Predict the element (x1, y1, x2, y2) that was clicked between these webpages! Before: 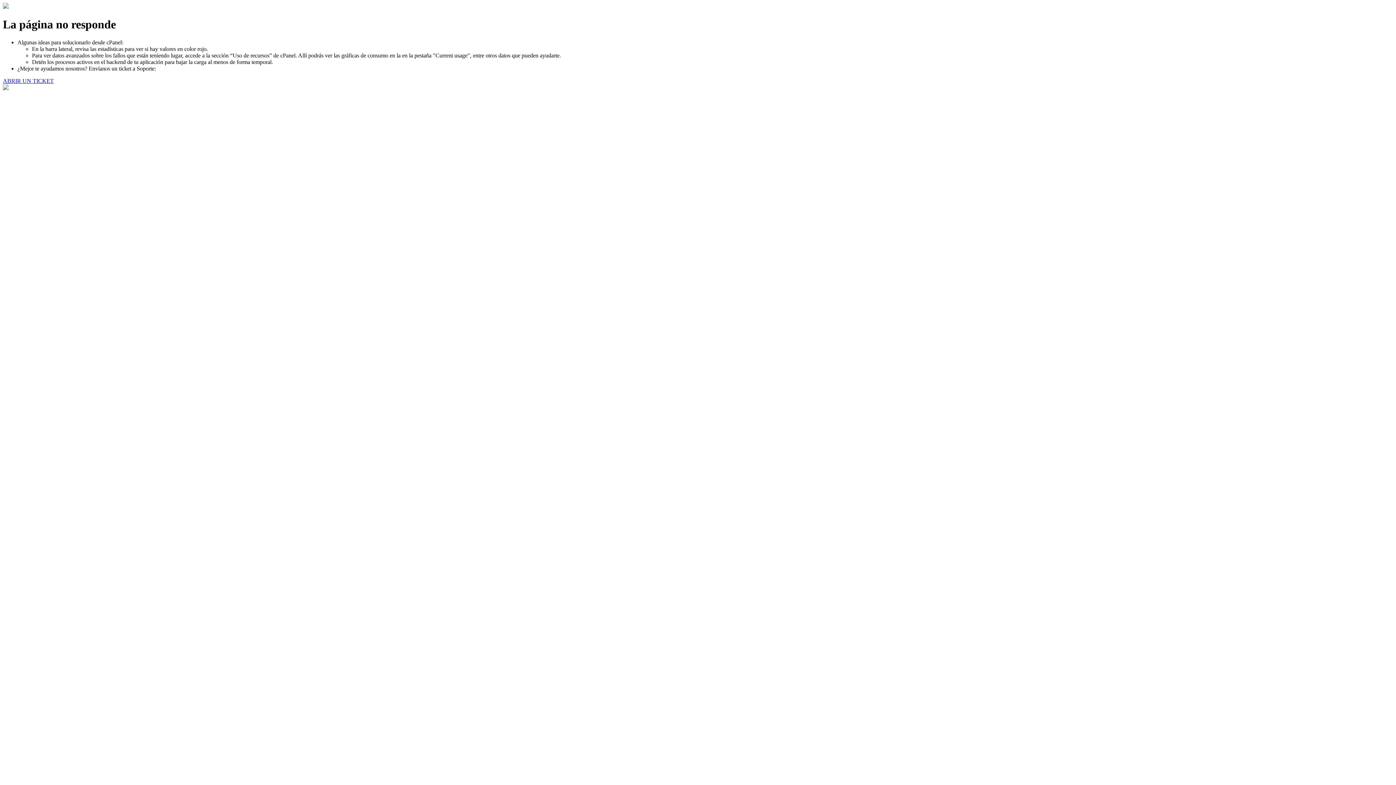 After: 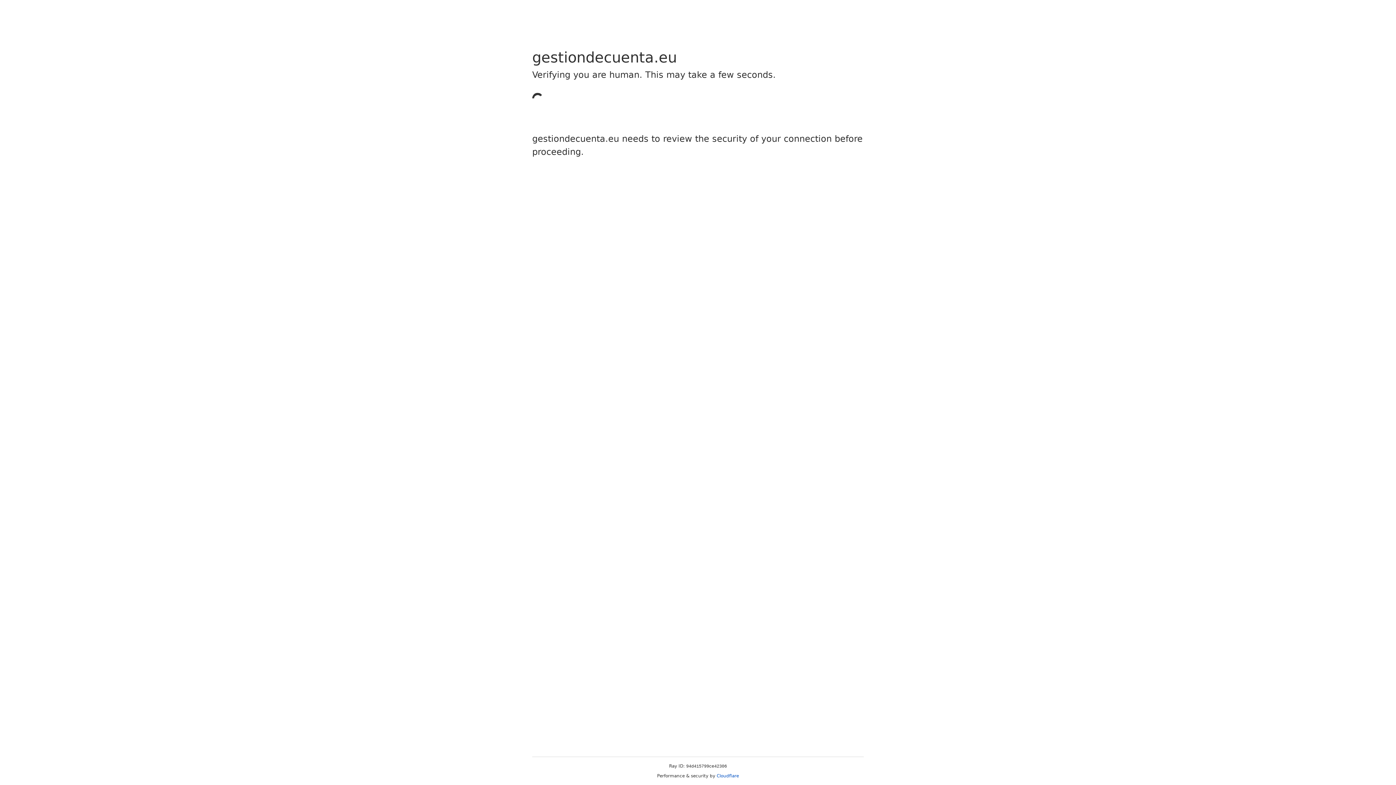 Action: bbox: (2, 77, 53, 83) label: ABRIR UN TICKET